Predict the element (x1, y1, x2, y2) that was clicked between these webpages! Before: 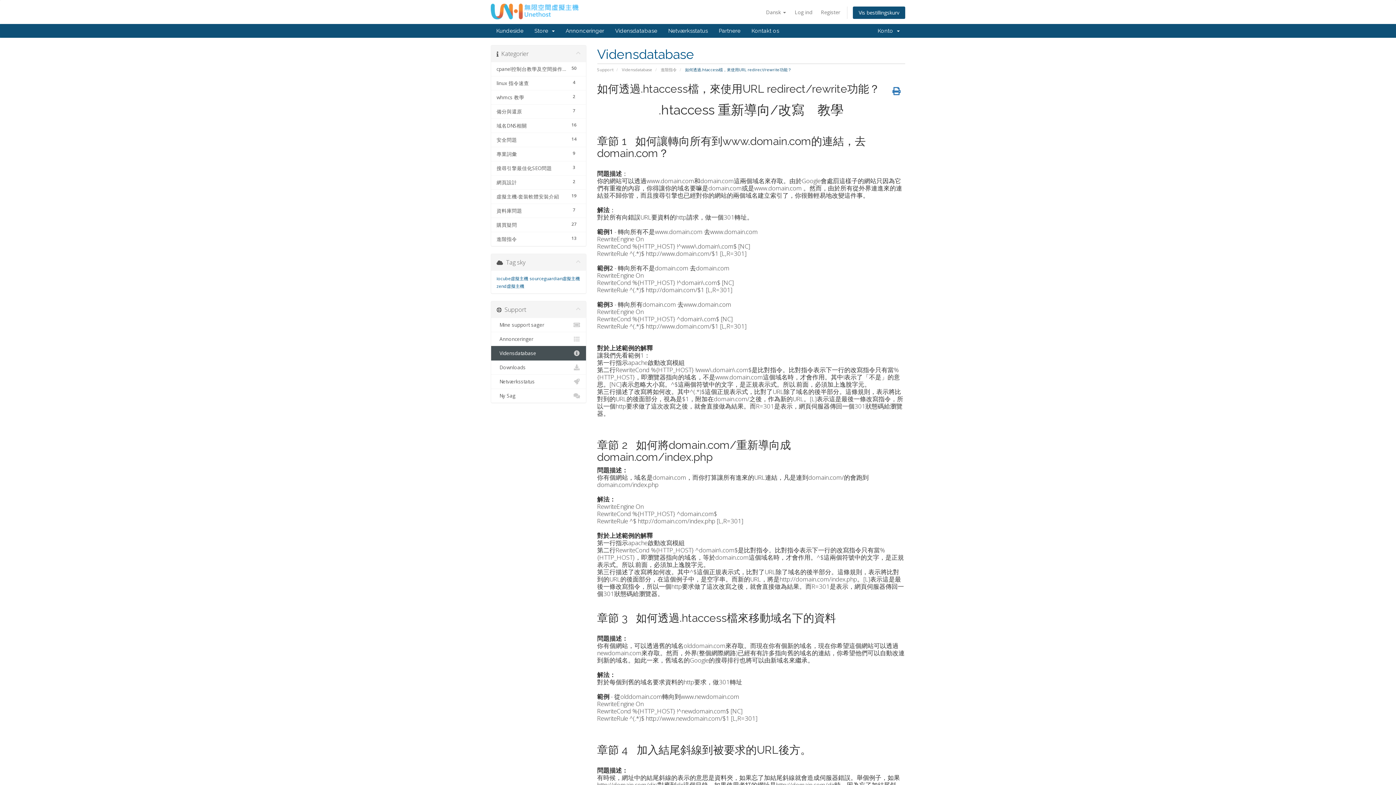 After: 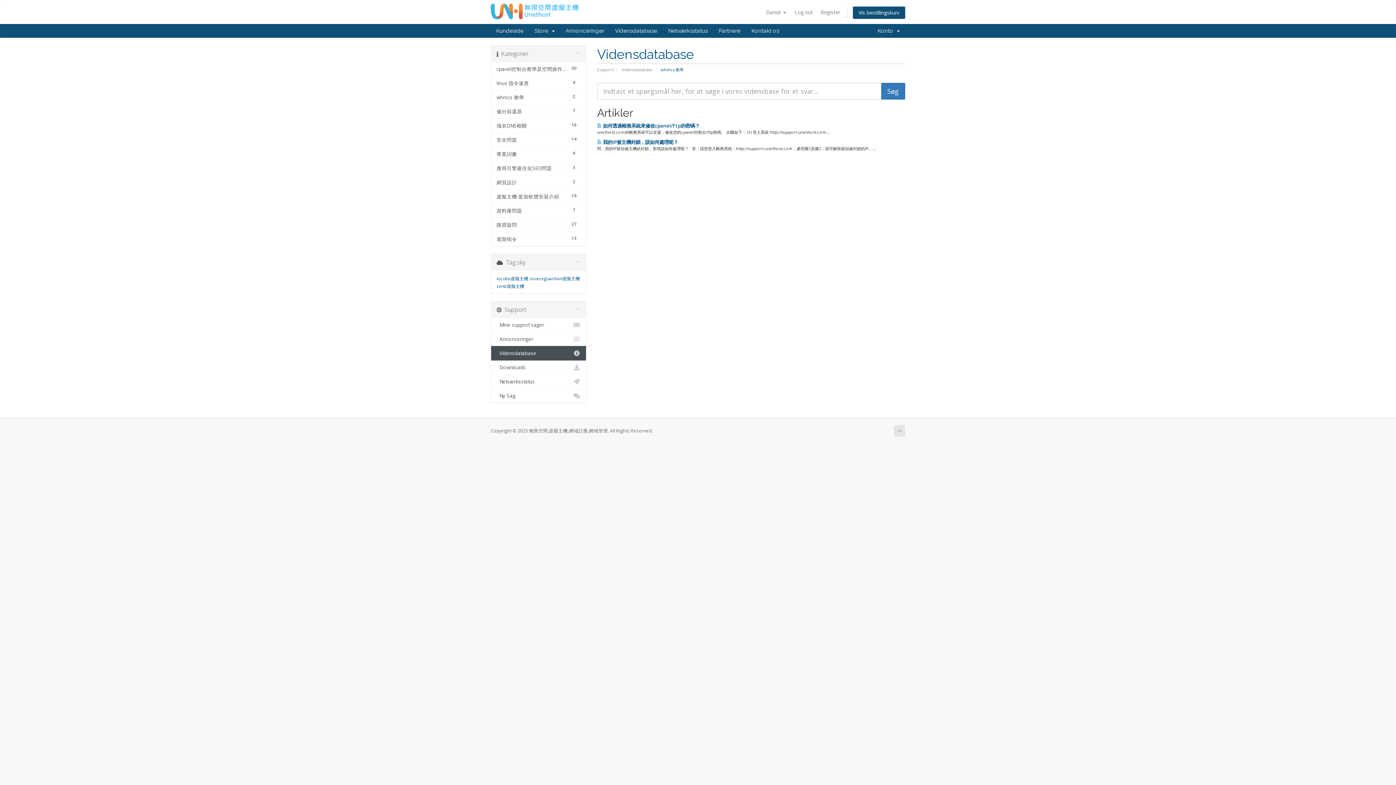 Action: label: 2
whmcs 教學 bbox: (491, 90, 586, 104)